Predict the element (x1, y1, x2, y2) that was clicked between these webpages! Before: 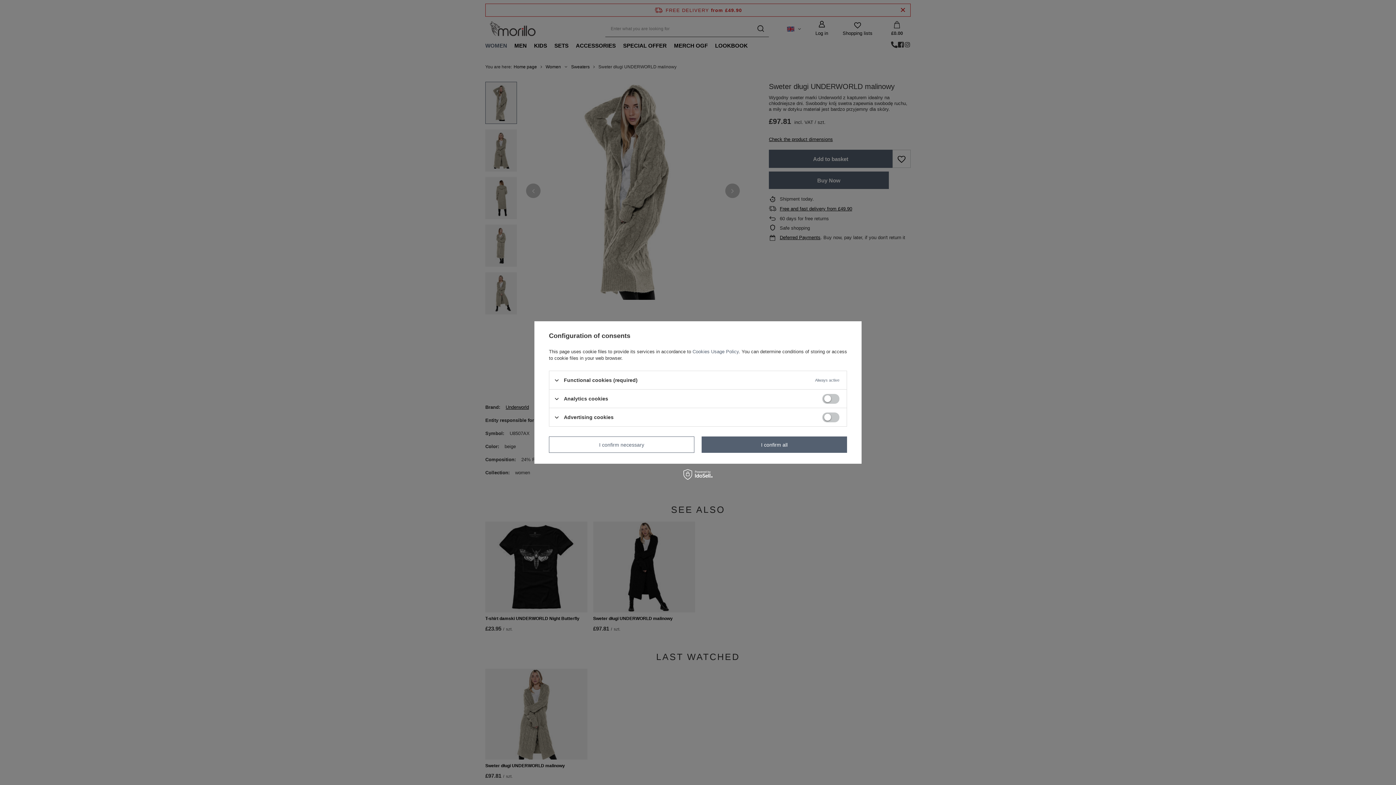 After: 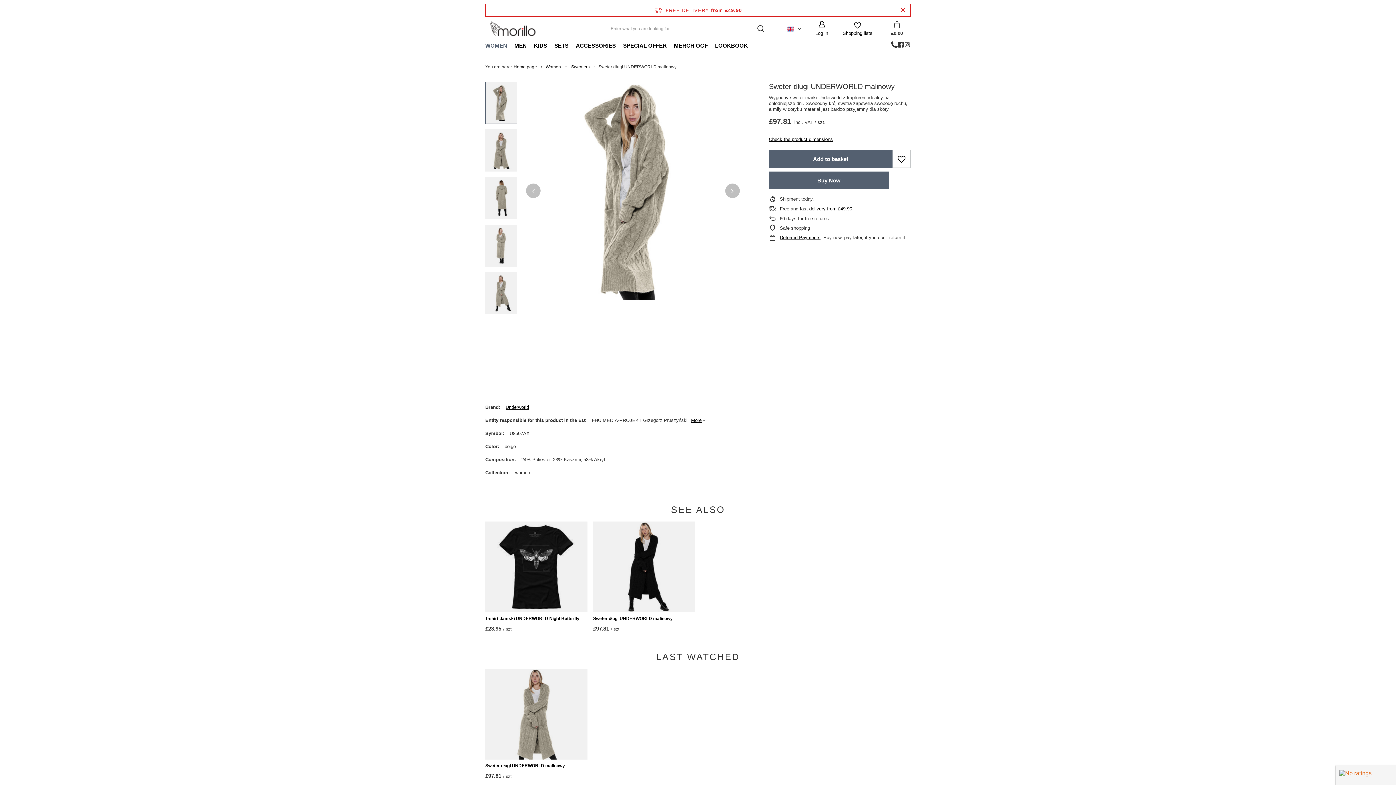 Action: bbox: (701, 436, 847, 453) label: I confirm all